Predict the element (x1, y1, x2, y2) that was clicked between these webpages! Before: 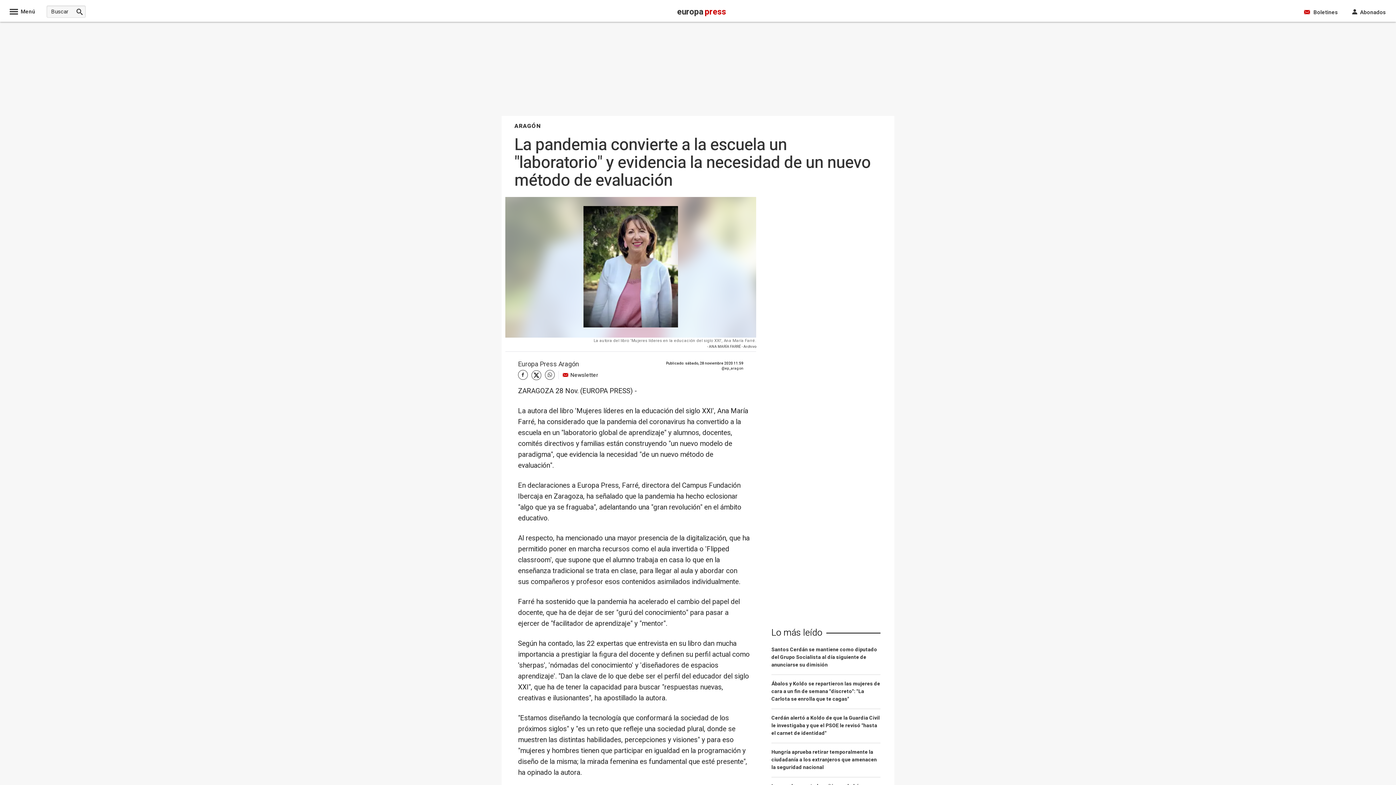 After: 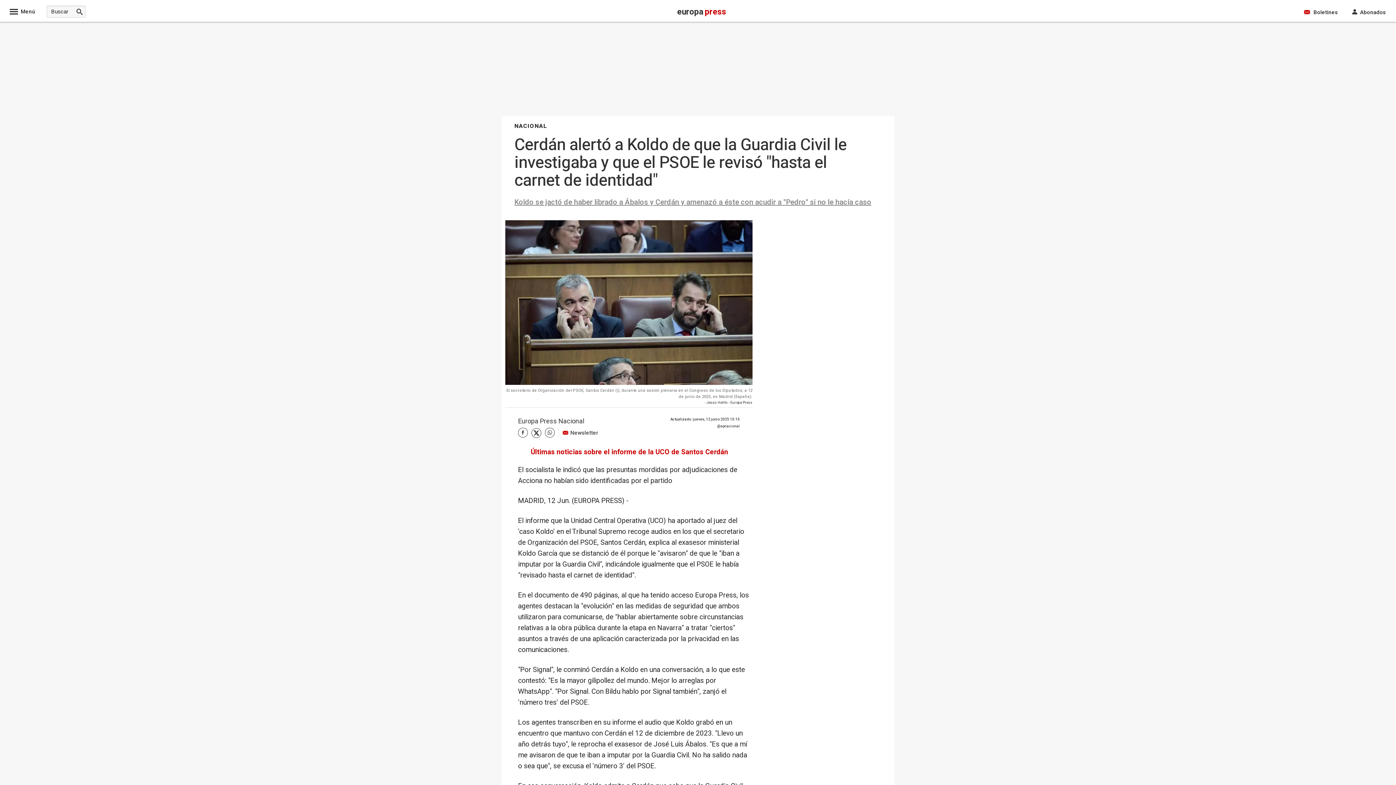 Action: label: Cerdán alertó a Koldo de que la Guardia Civil le investigaba y que el PSOE le revisó "hasta el carnet de identidad" bbox: (771, 714, 880, 743)